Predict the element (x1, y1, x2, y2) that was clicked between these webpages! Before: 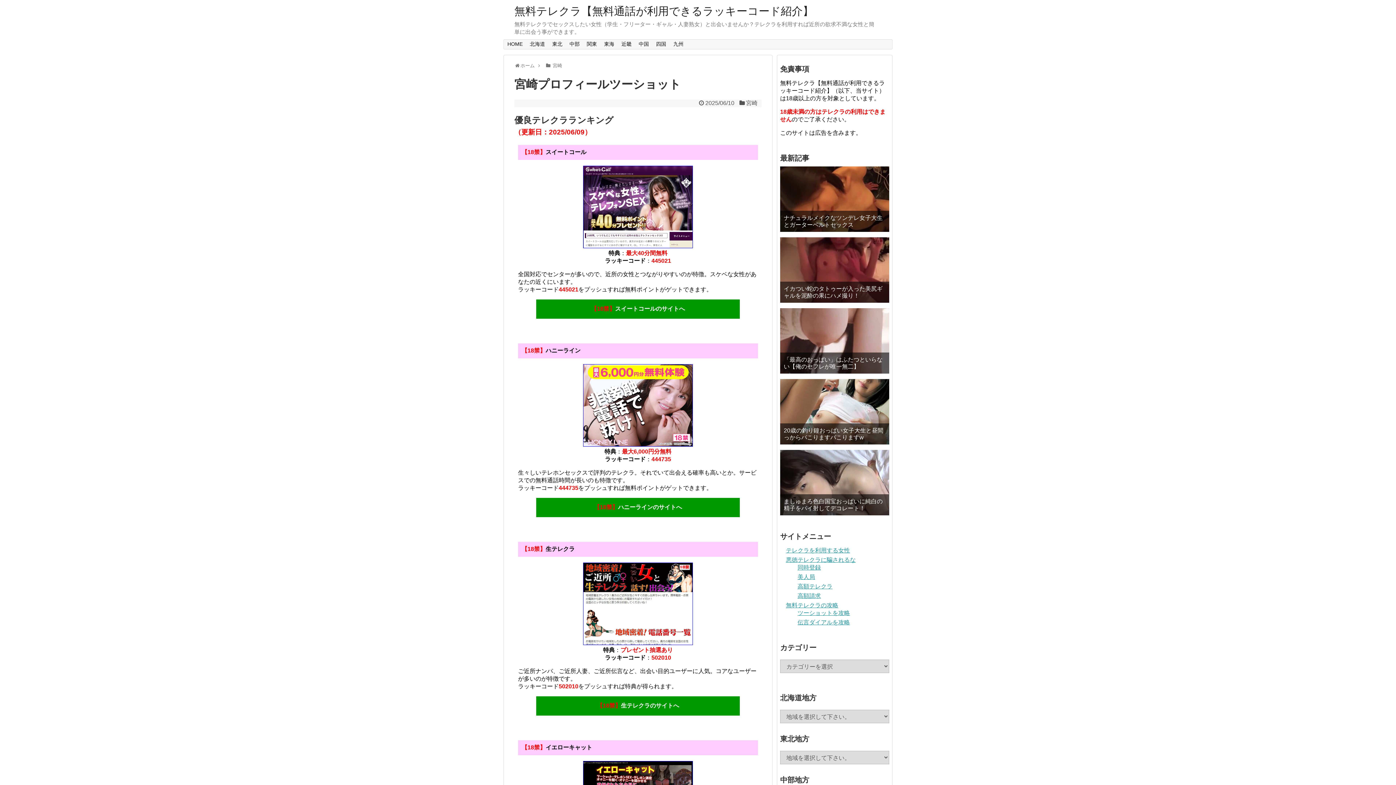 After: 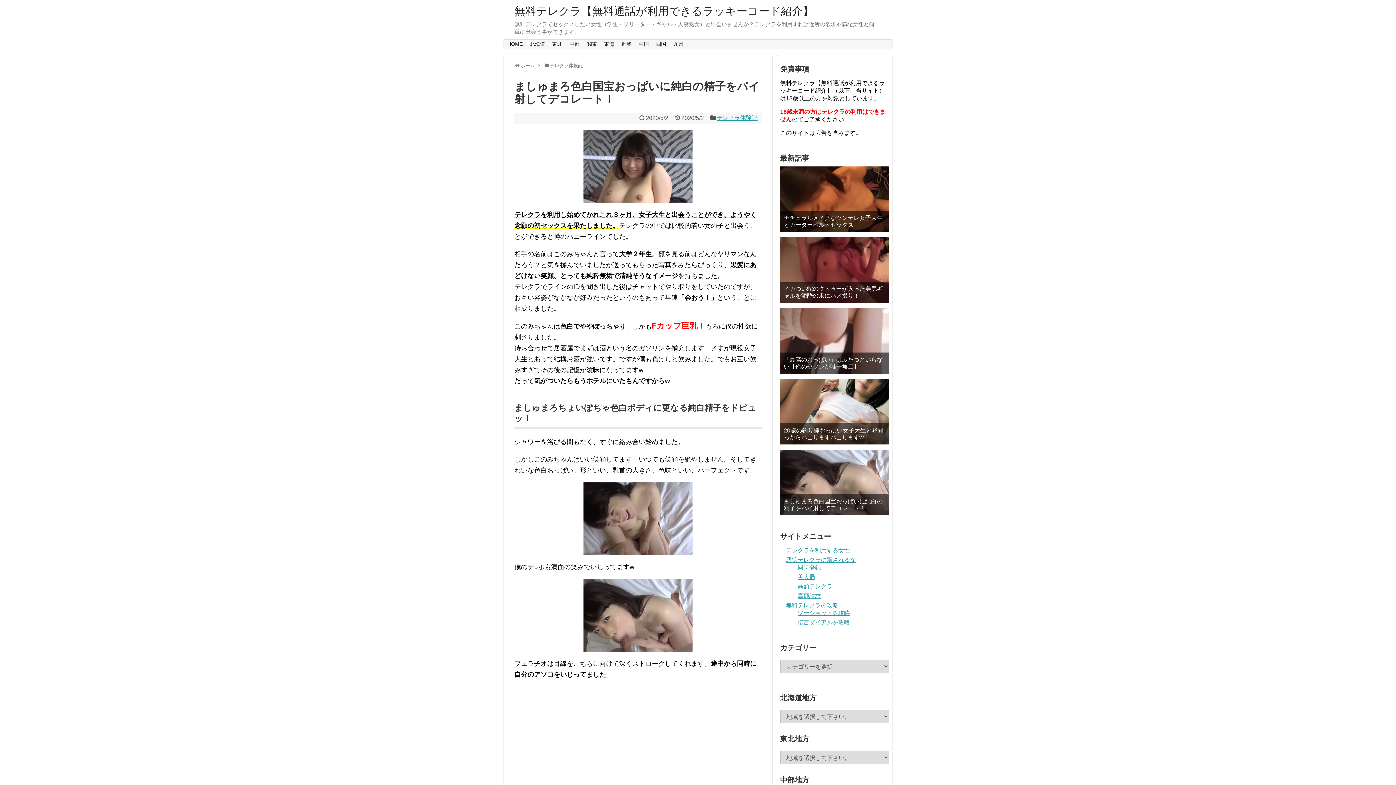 Action: bbox: (780, 450, 889, 515)